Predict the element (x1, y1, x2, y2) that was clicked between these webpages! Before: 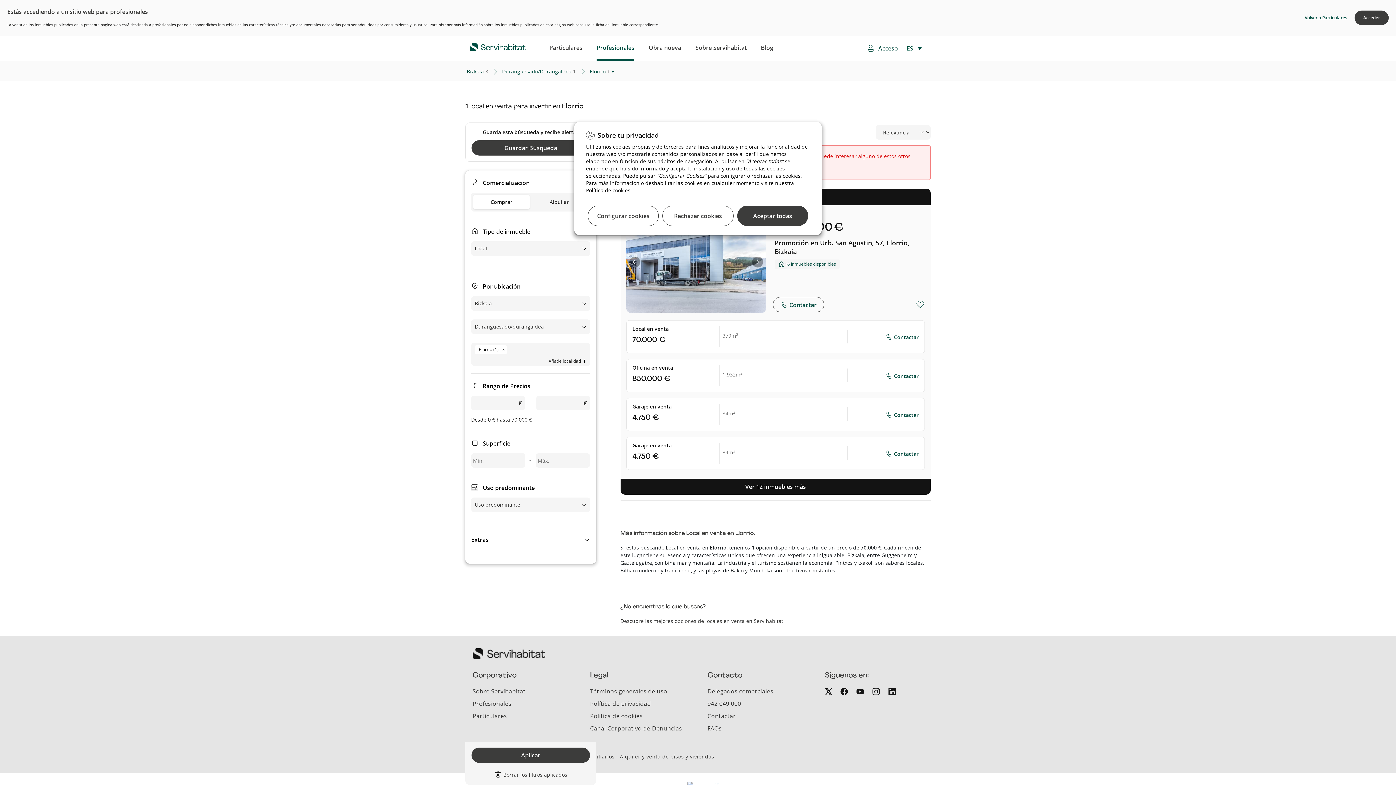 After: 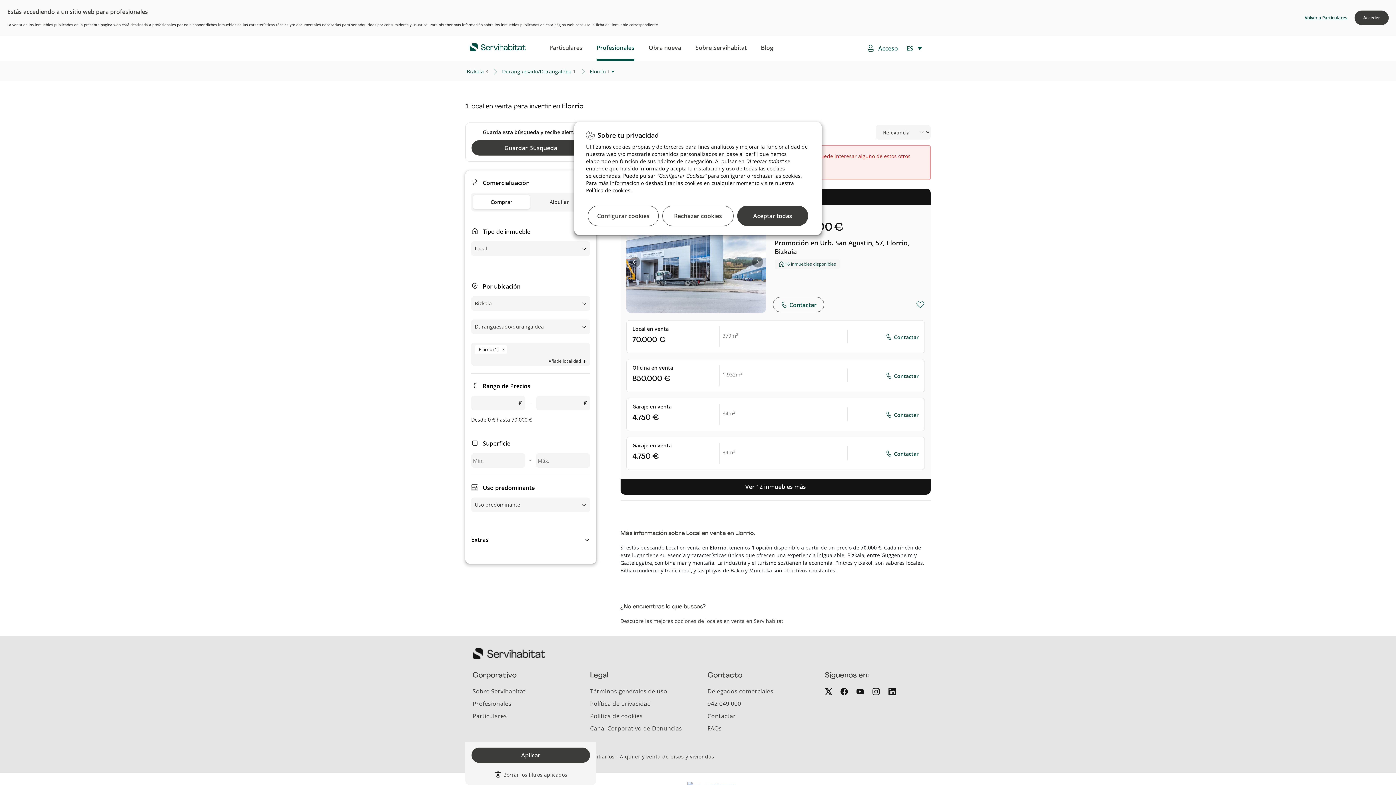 Action: bbox: (662, 205, 733, 226) label: Rechazar cookies